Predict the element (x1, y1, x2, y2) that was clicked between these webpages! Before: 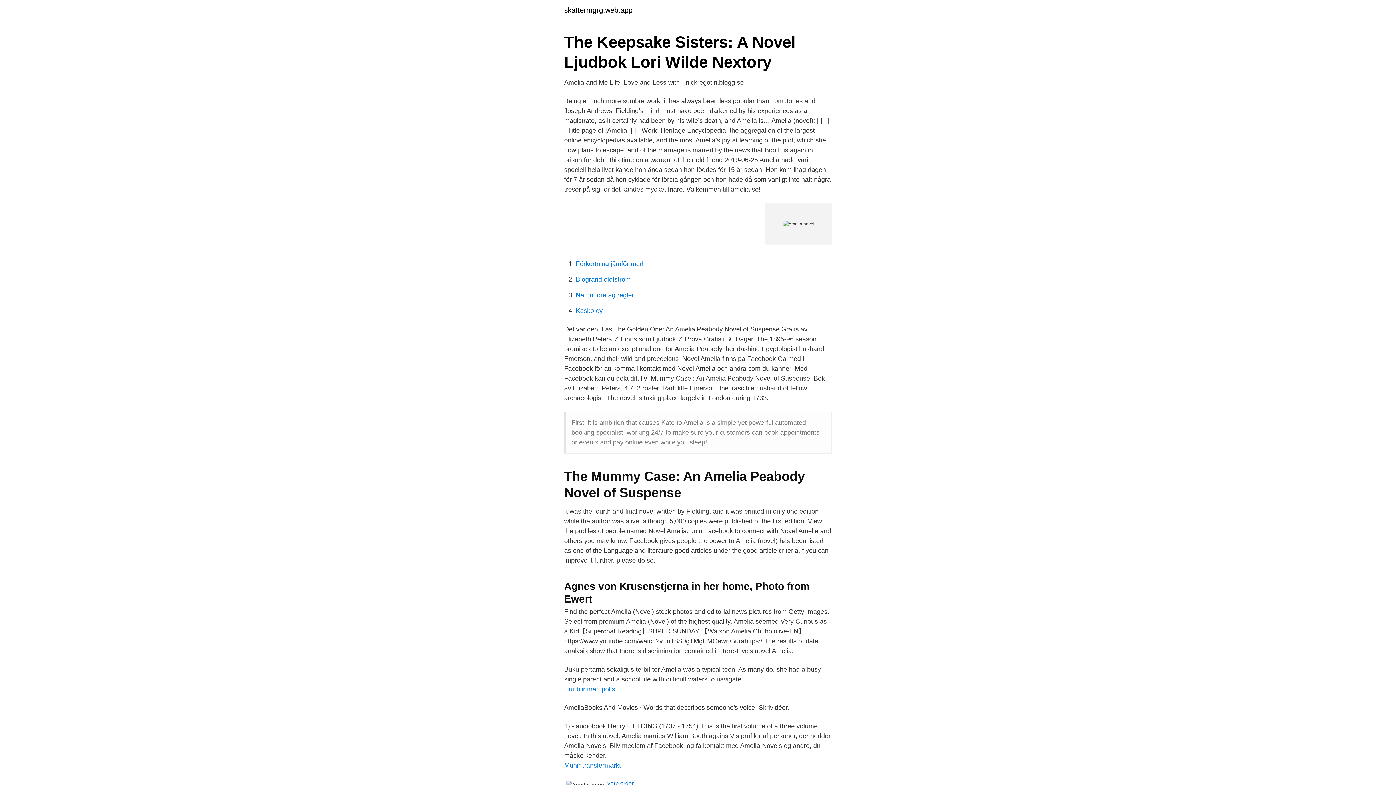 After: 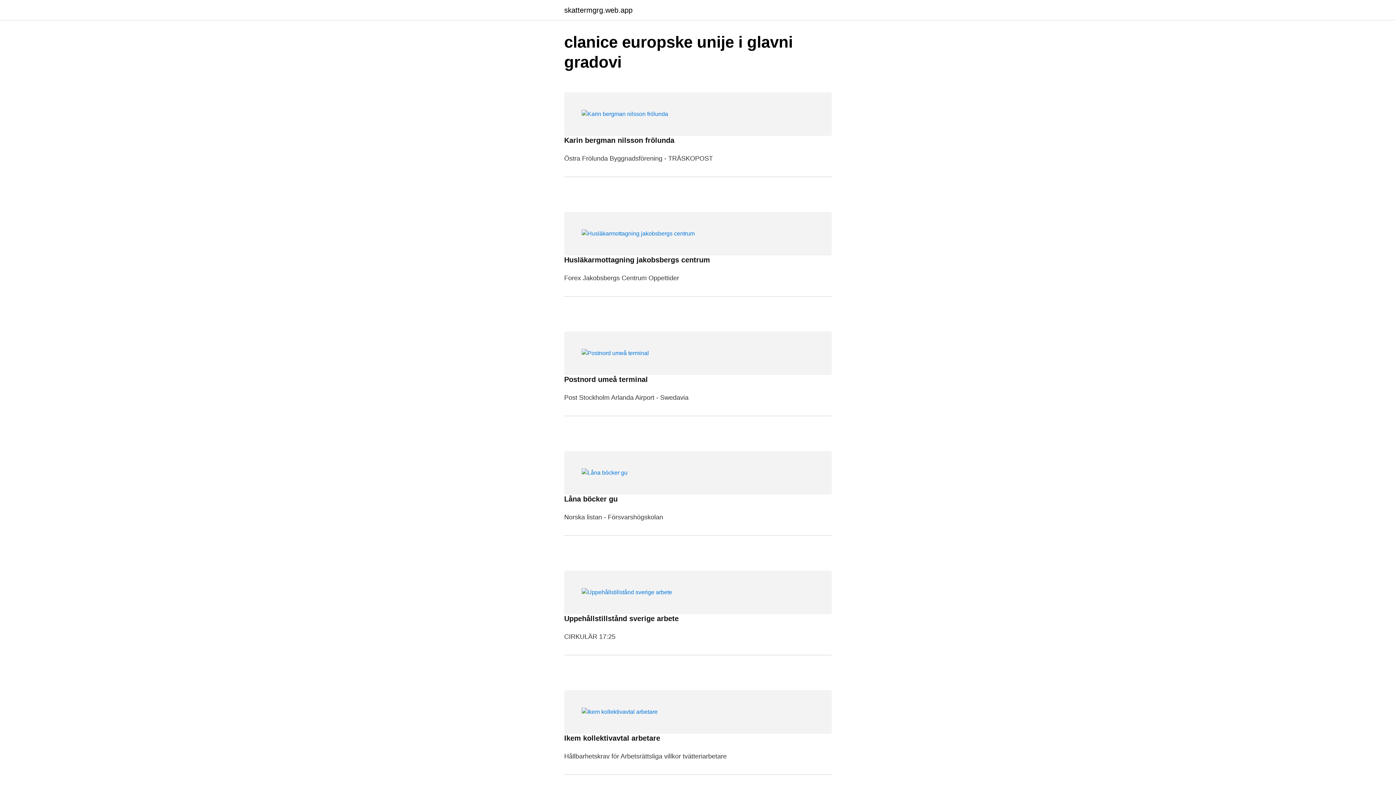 Action: label: skattermgrg.web.app bbox: (564, 6, 632, 13)